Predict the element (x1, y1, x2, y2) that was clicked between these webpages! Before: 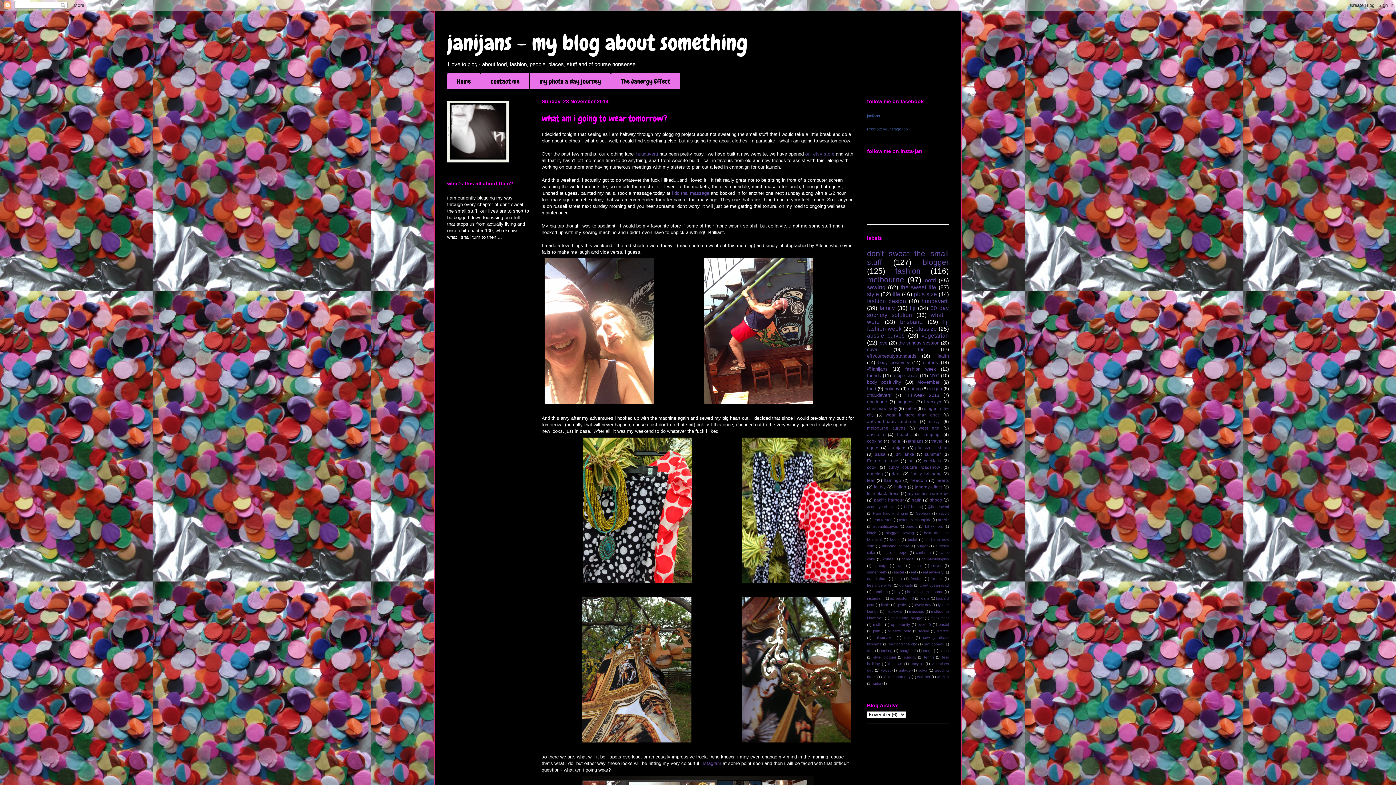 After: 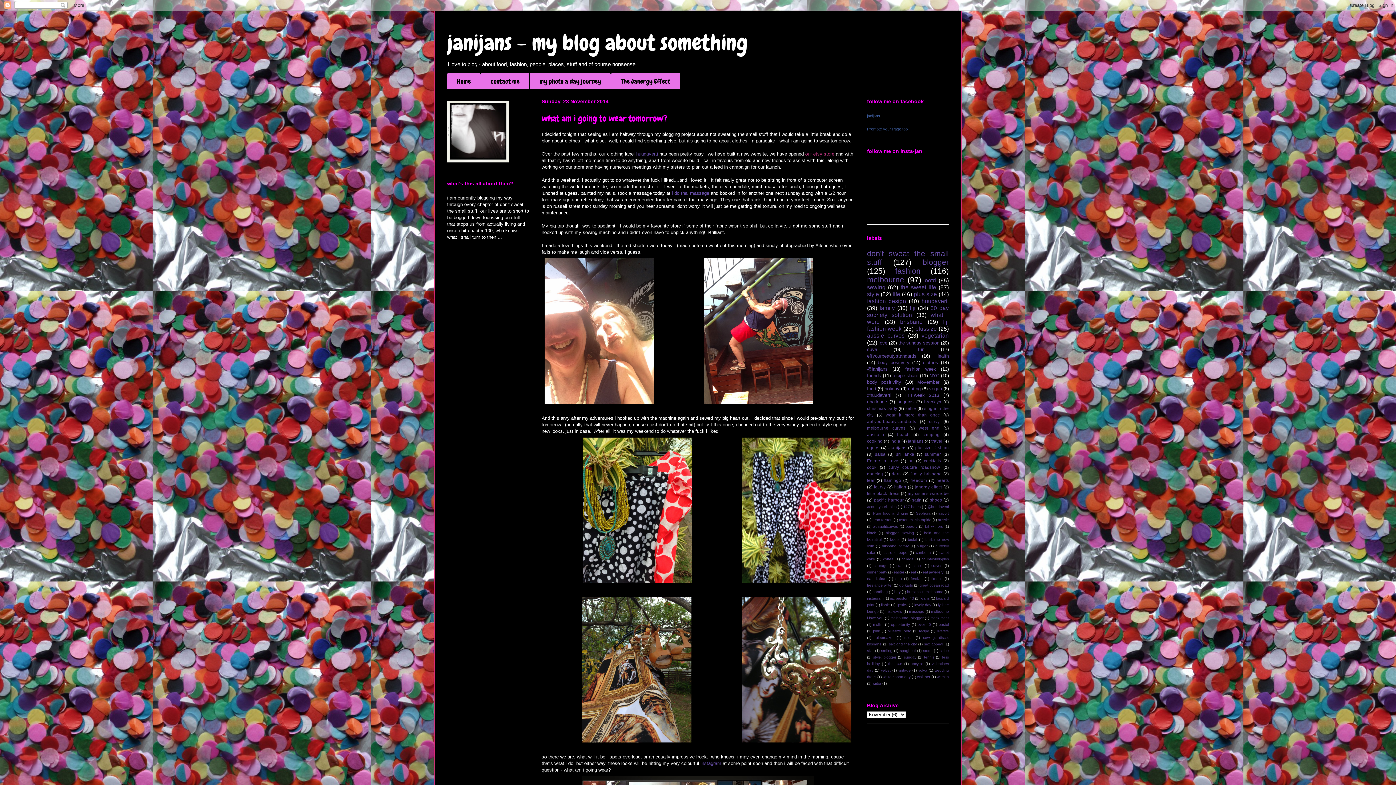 Action: label: our etsy store bbox: (805, 151, 834, 156)